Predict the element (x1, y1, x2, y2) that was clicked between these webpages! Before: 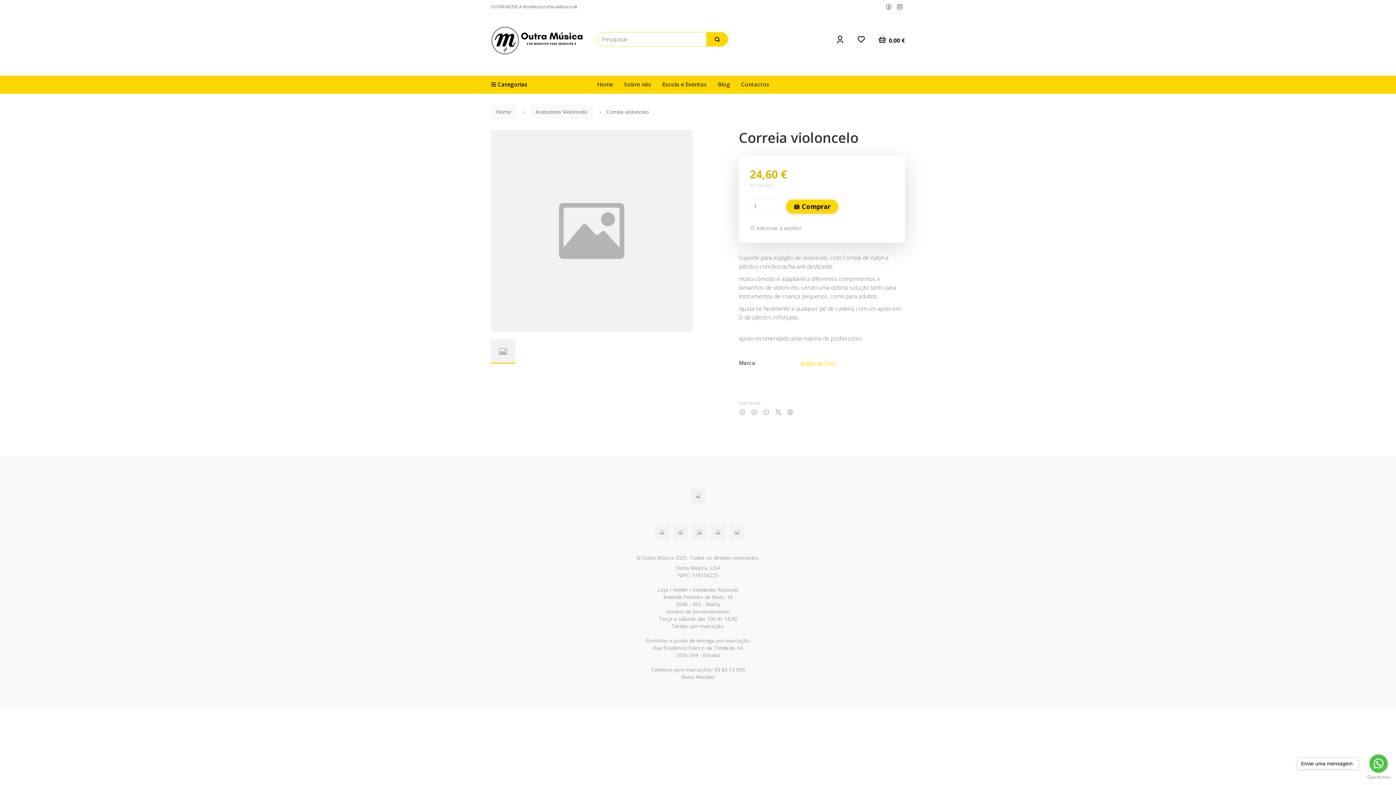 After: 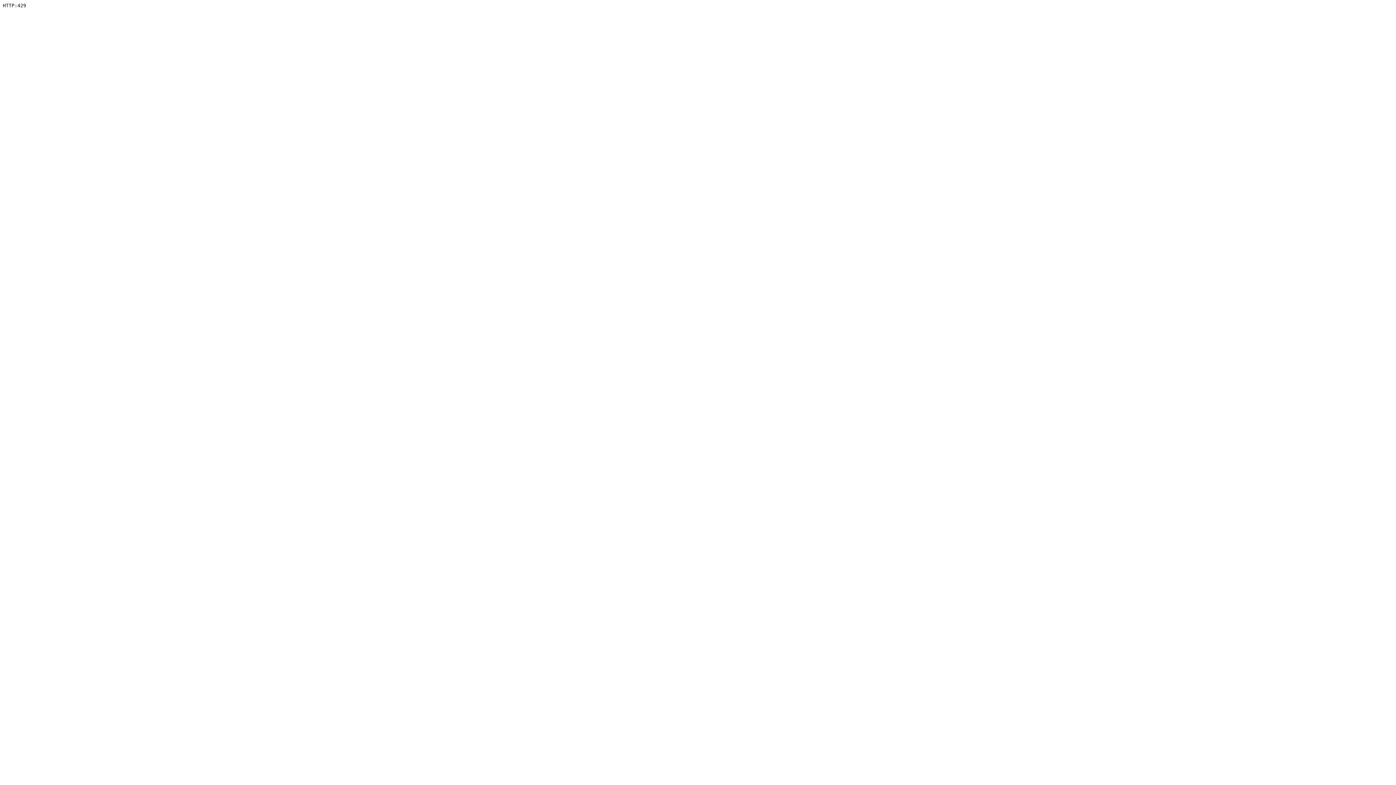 Action: bbox: (490, 24, 586, 53)